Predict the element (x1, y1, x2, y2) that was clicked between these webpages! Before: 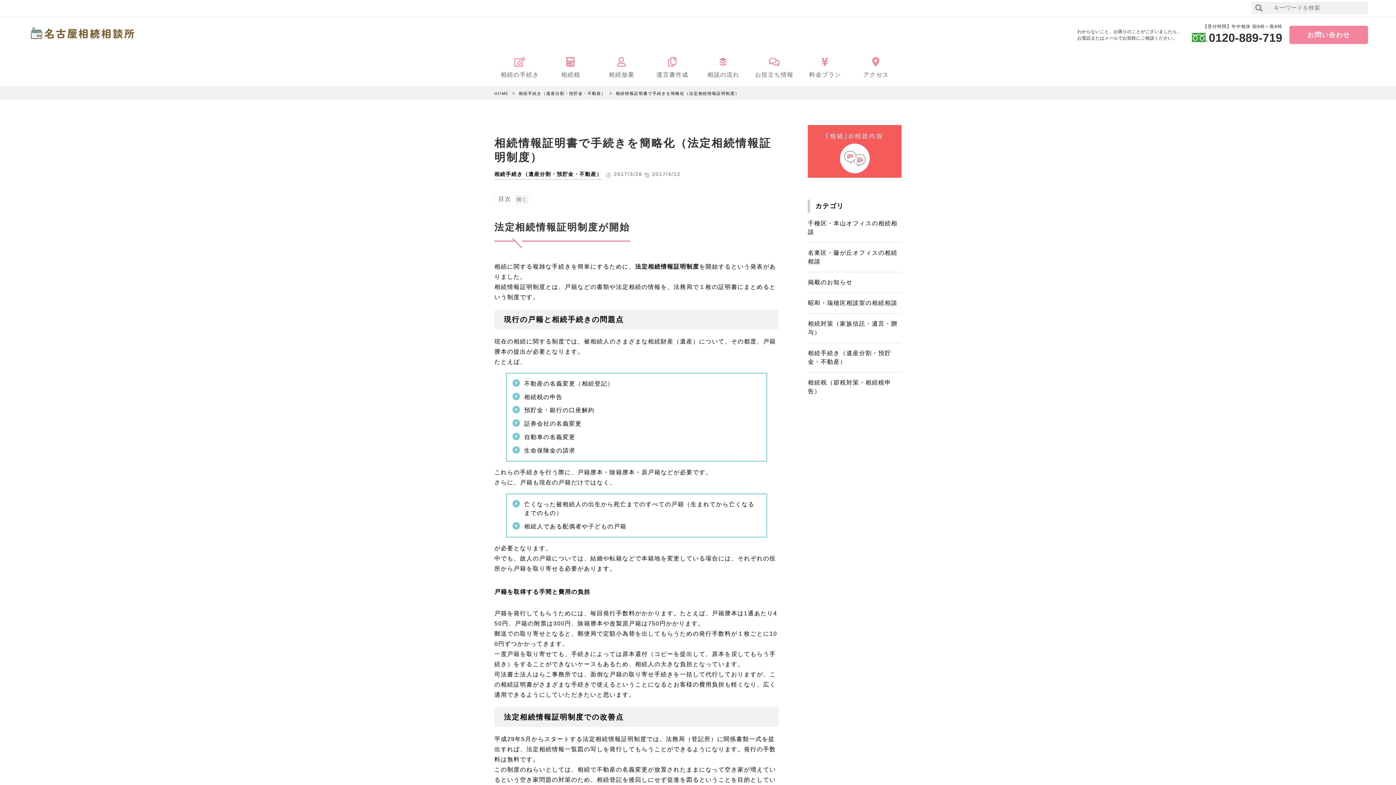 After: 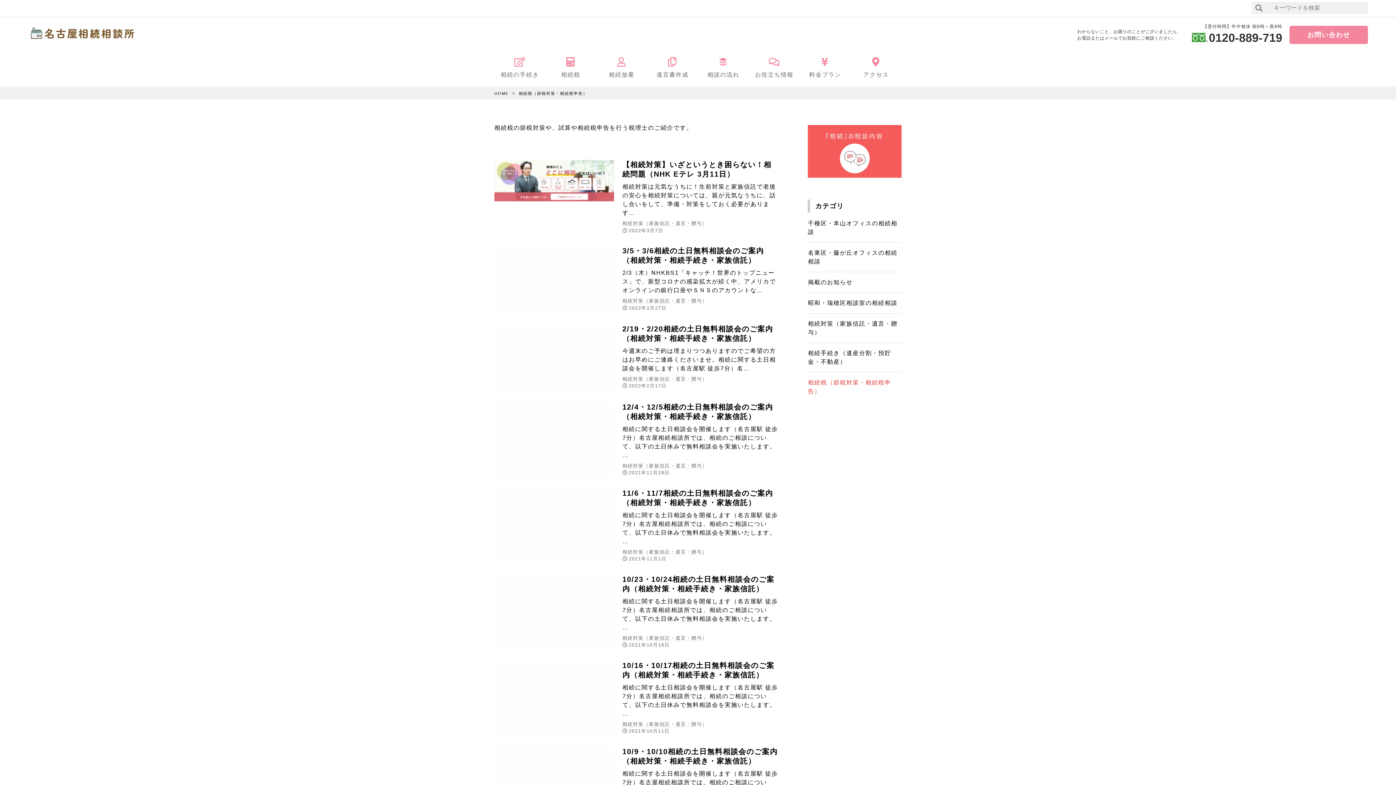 Action: label: 相続税（節税対策・相続税申告） bbox: (808, 378, 901, 395)